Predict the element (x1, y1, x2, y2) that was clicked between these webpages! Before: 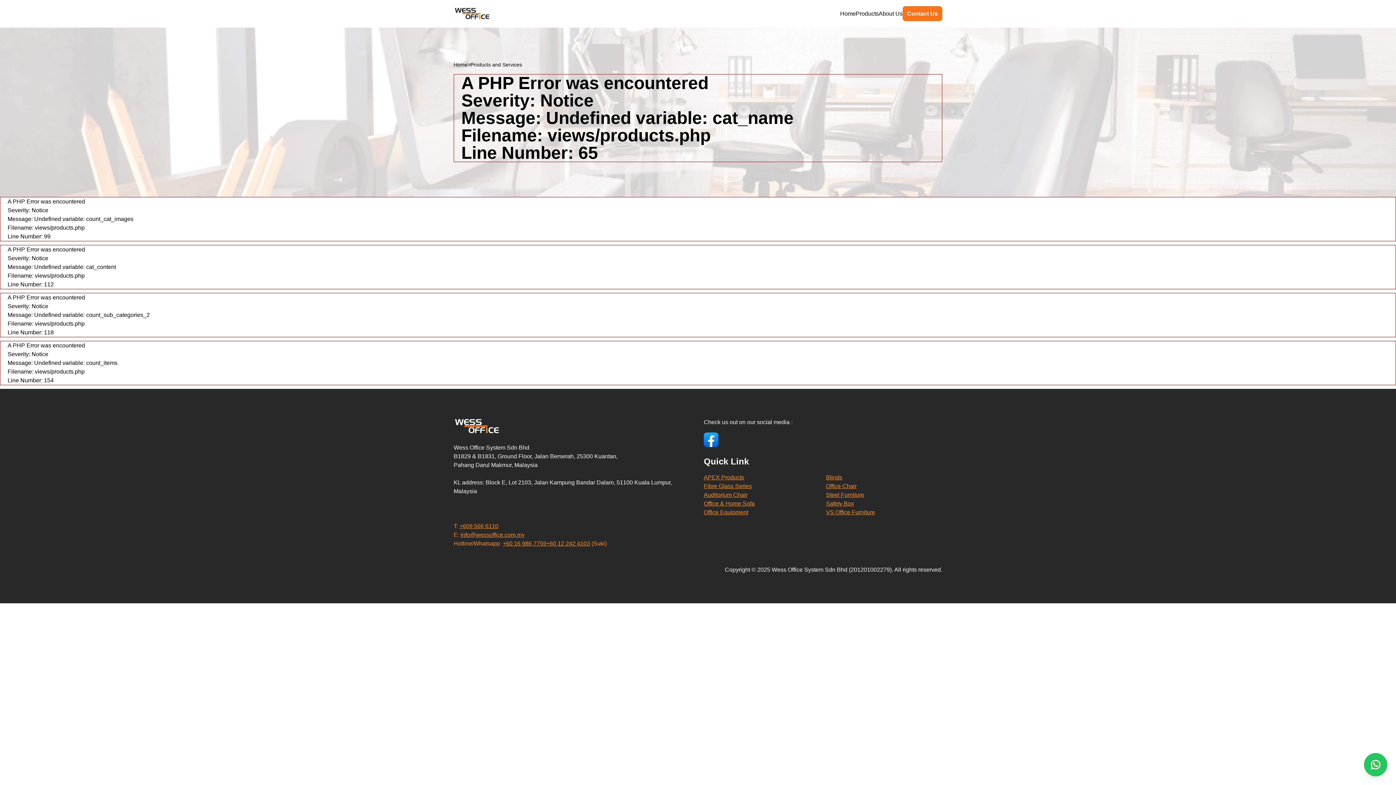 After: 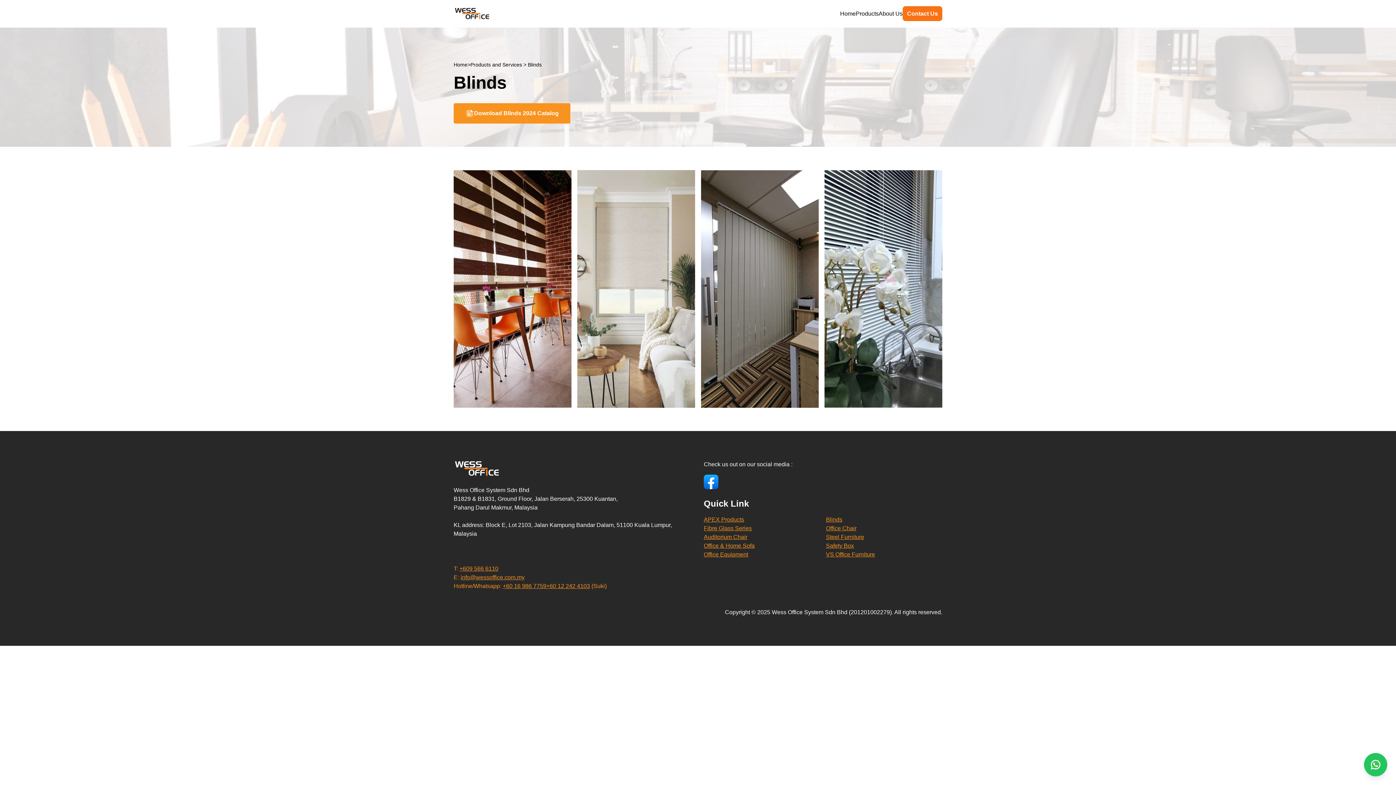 Action: label: Blinds bbox: (826, 474, 842, 480)